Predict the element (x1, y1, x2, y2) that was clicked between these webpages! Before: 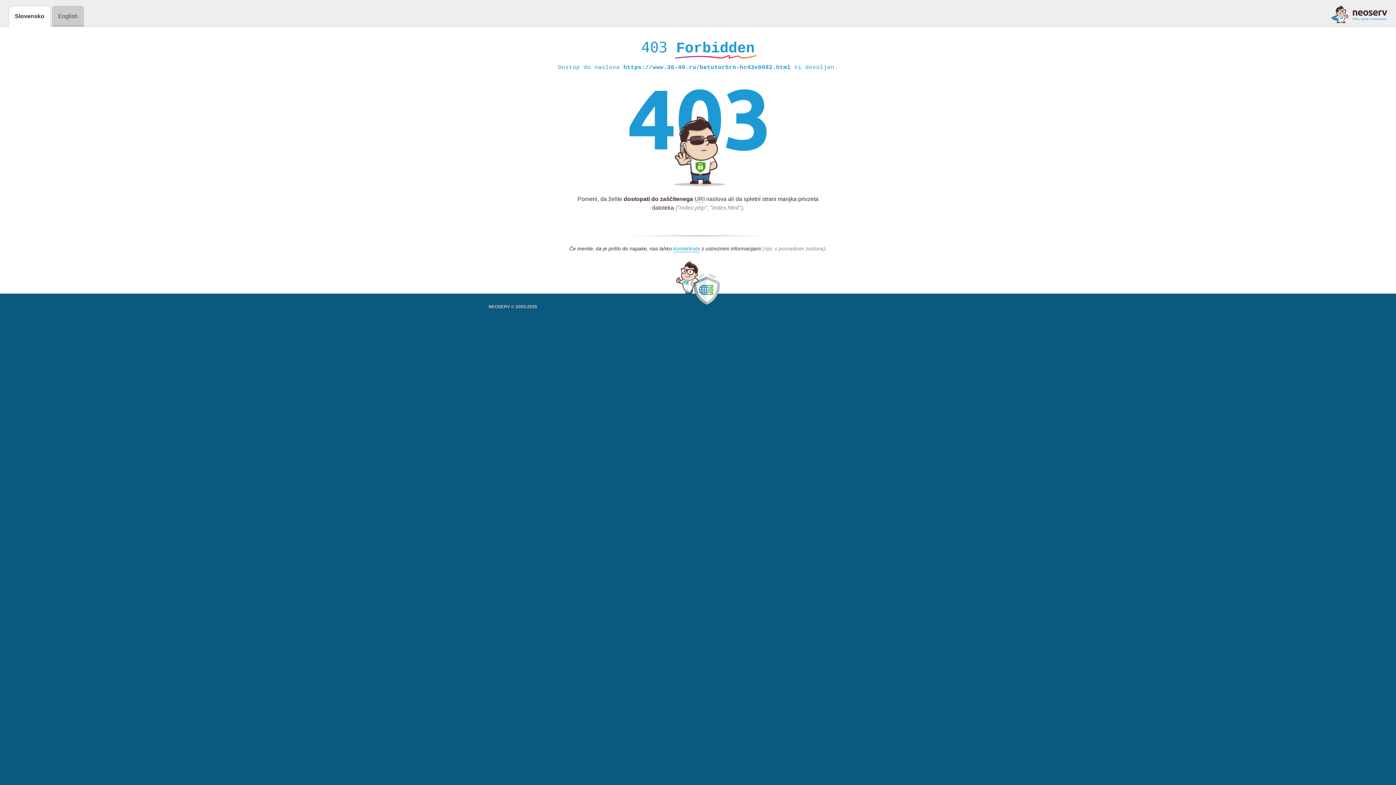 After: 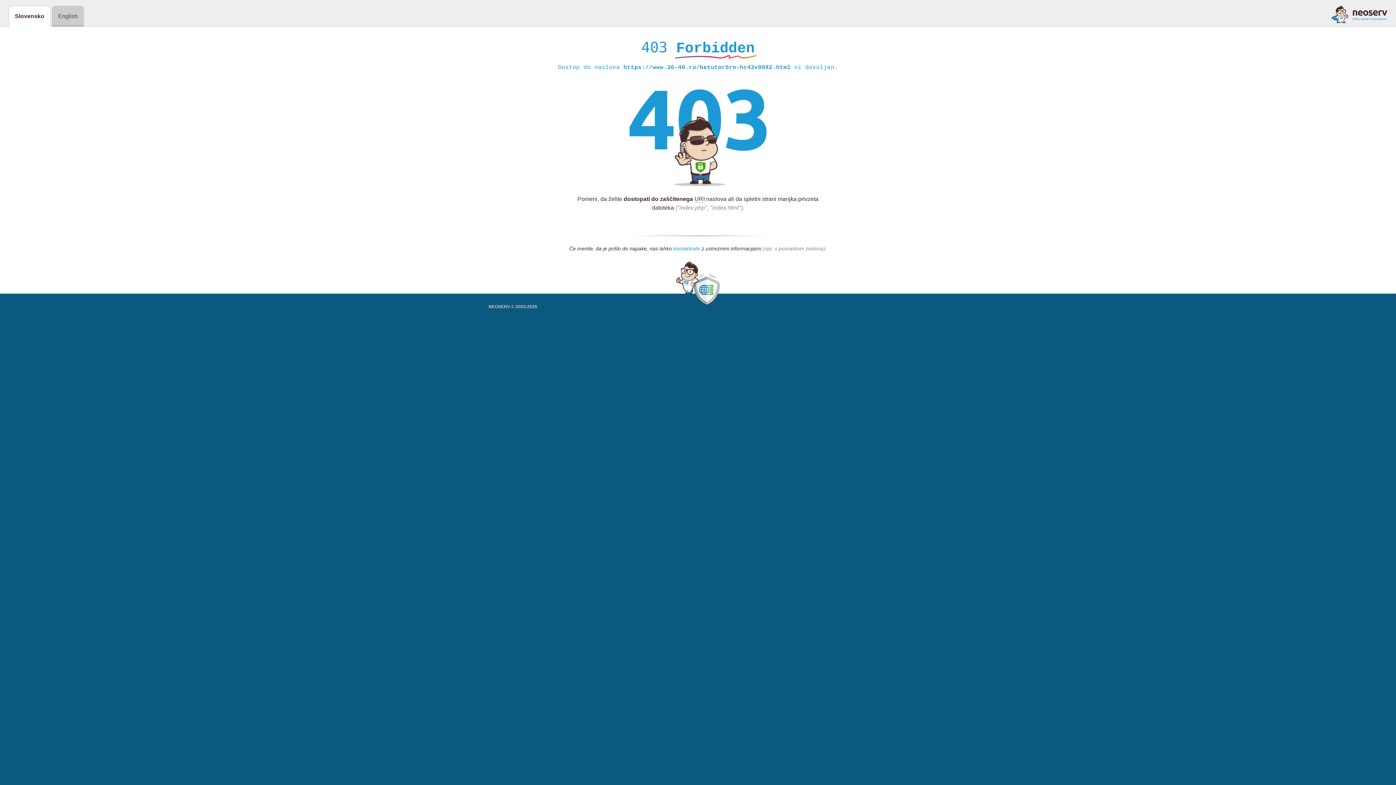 Action: bbox: (673, 245, 700, 252) label: kontaktirate